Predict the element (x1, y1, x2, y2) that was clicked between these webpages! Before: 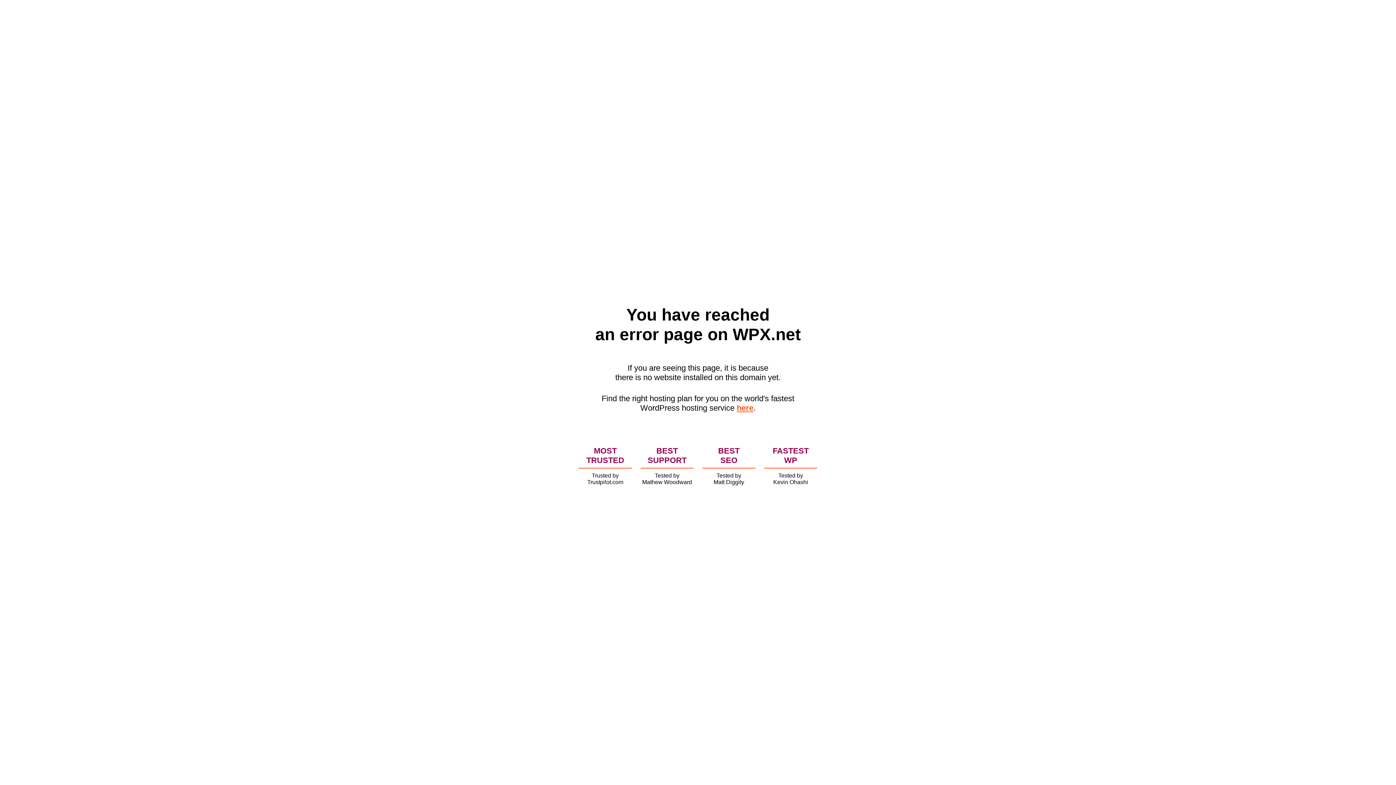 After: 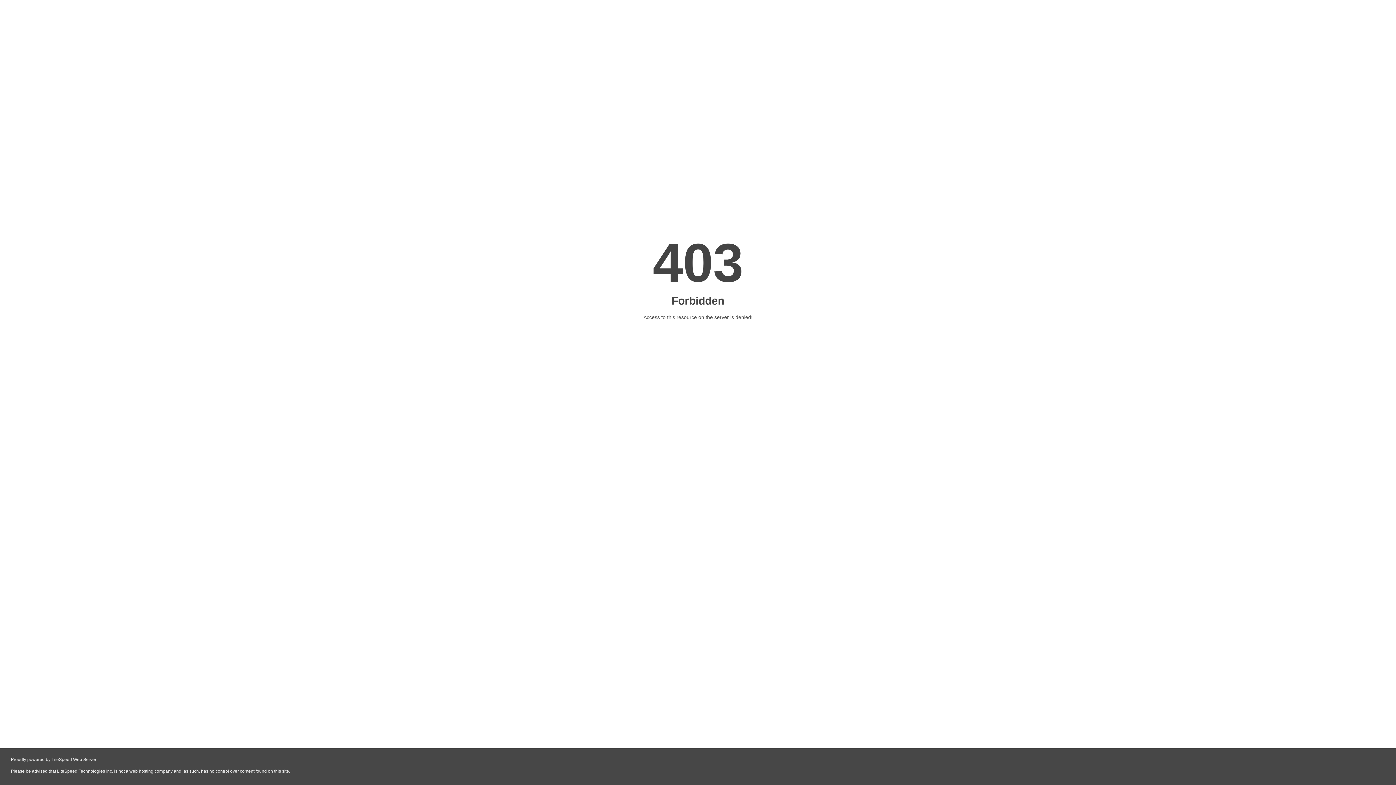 Action: bbox: (736, 403, 753, 412) label: here